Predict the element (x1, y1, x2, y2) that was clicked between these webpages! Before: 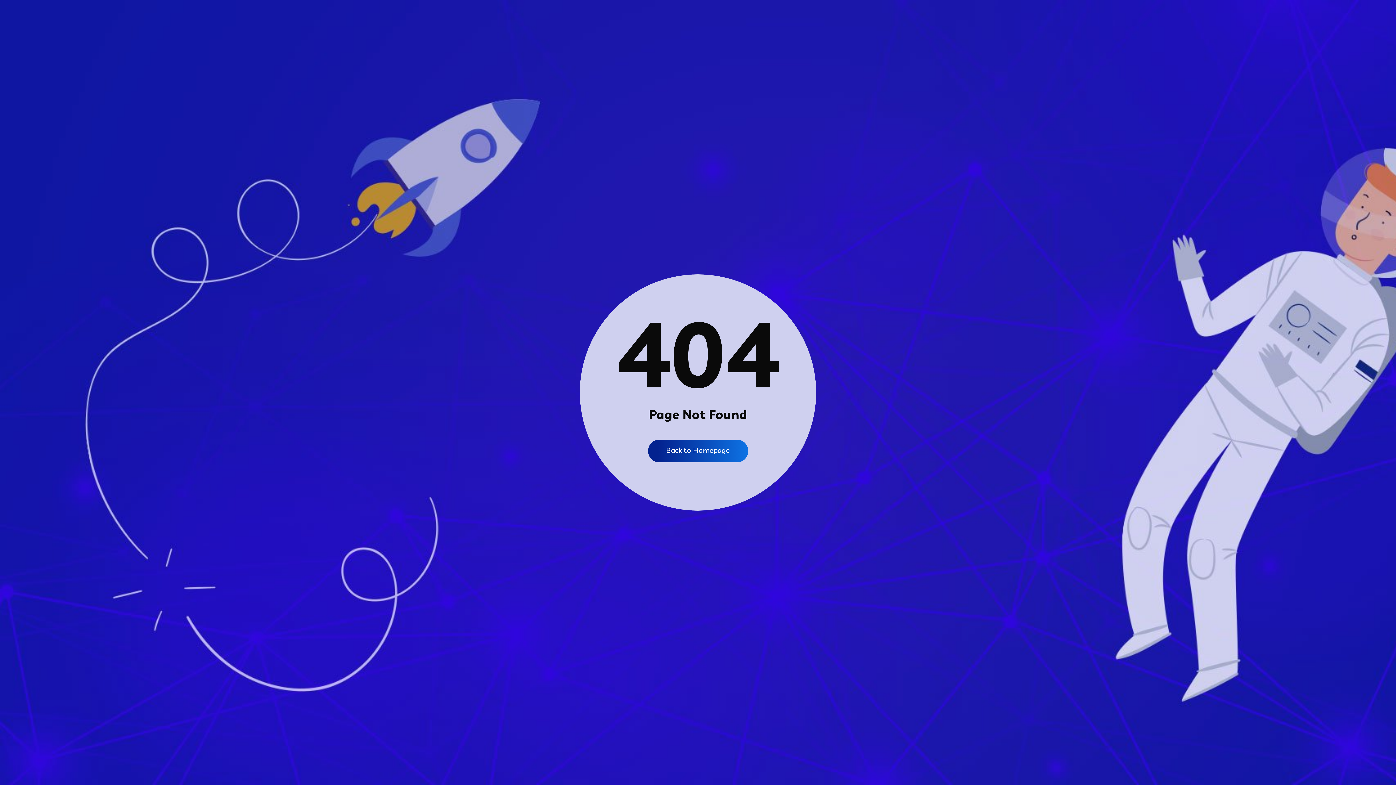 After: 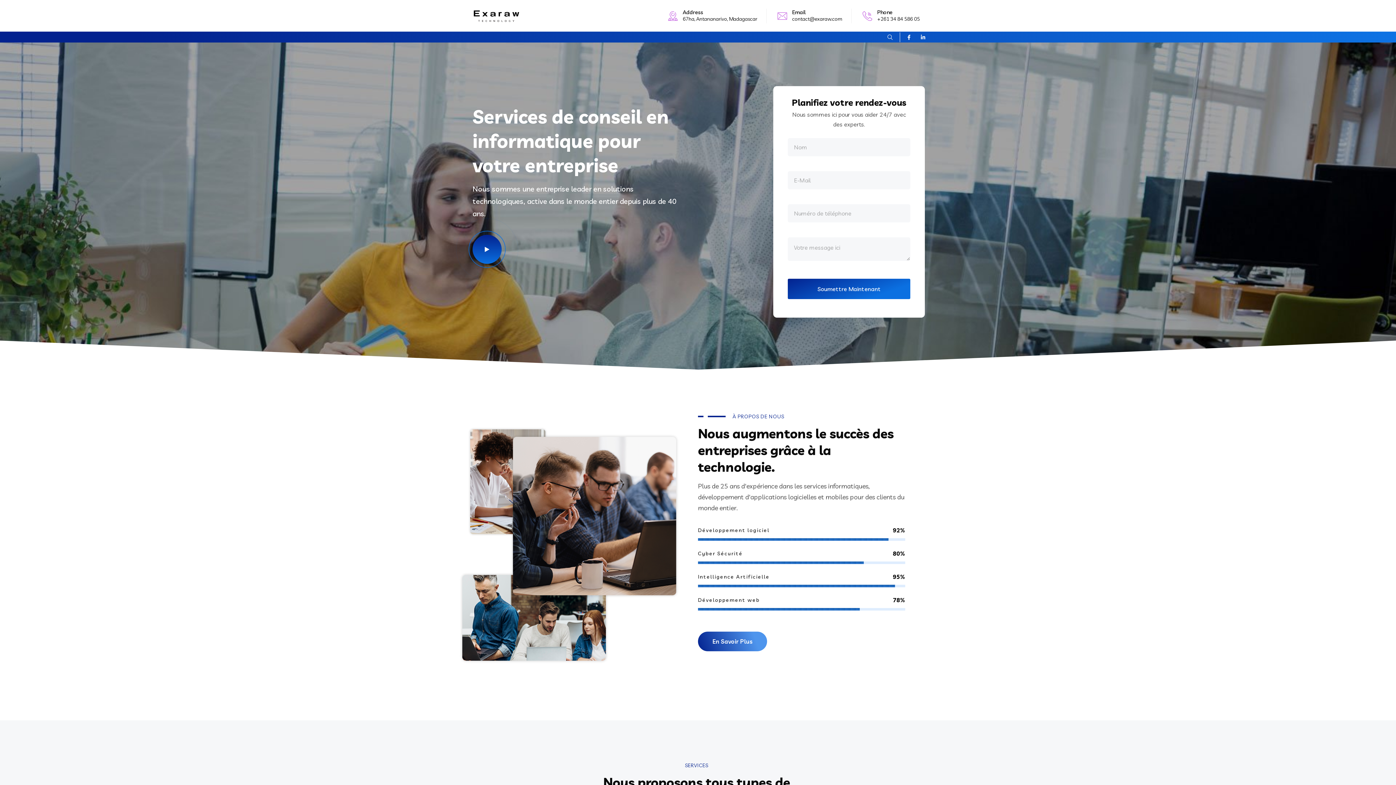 Action: label: Back to Homepage bbox: (648, 440, 748, 462)